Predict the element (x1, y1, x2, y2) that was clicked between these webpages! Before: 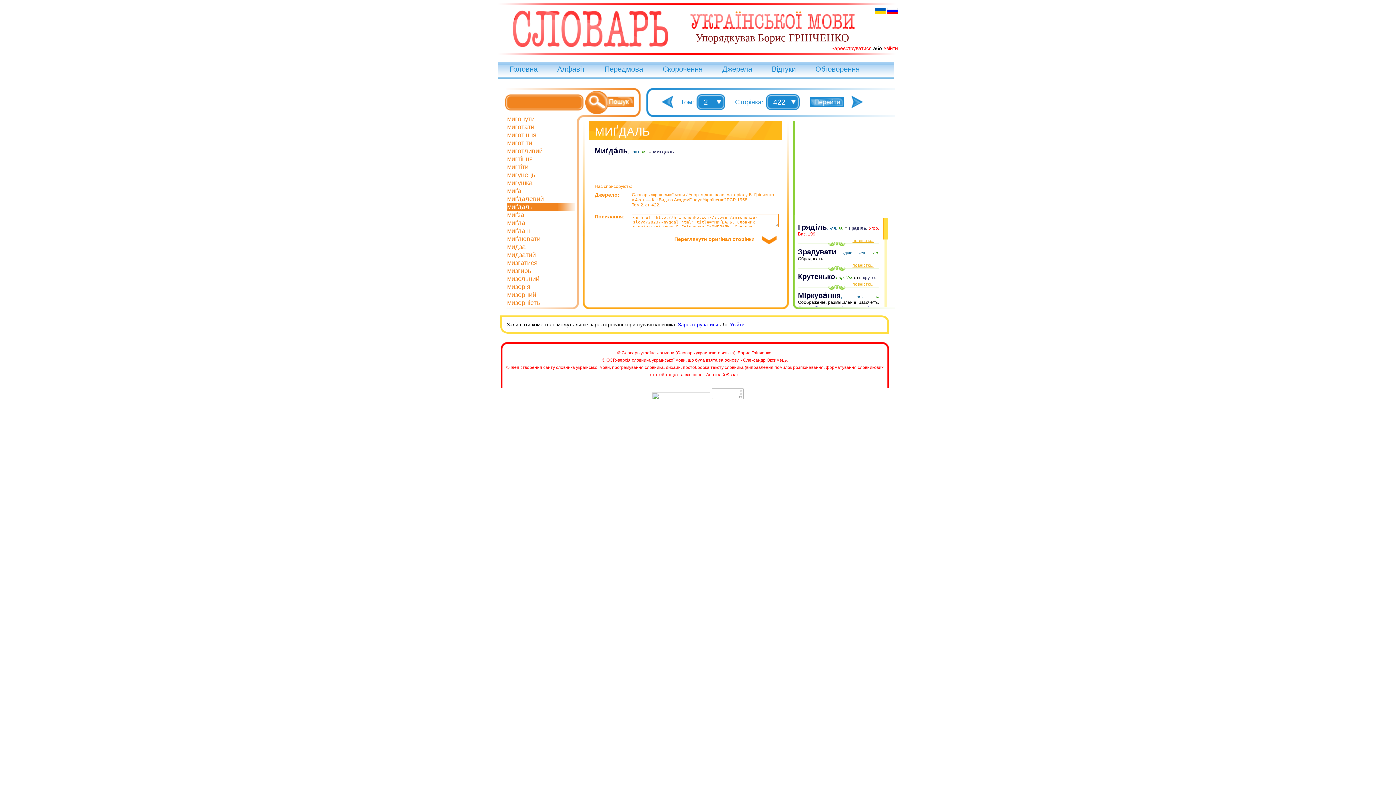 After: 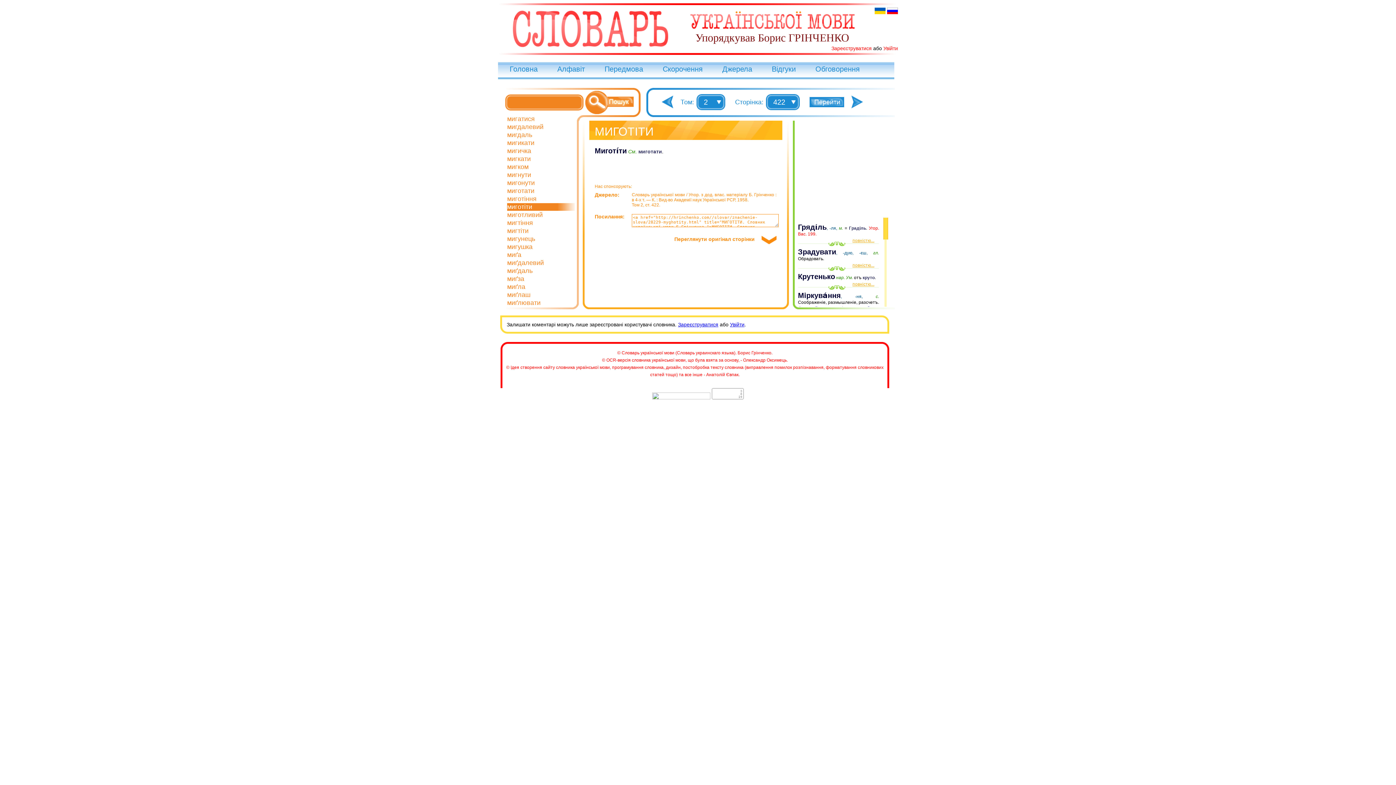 Action: label: миготіти bbox: (507, 139, 532, 146)